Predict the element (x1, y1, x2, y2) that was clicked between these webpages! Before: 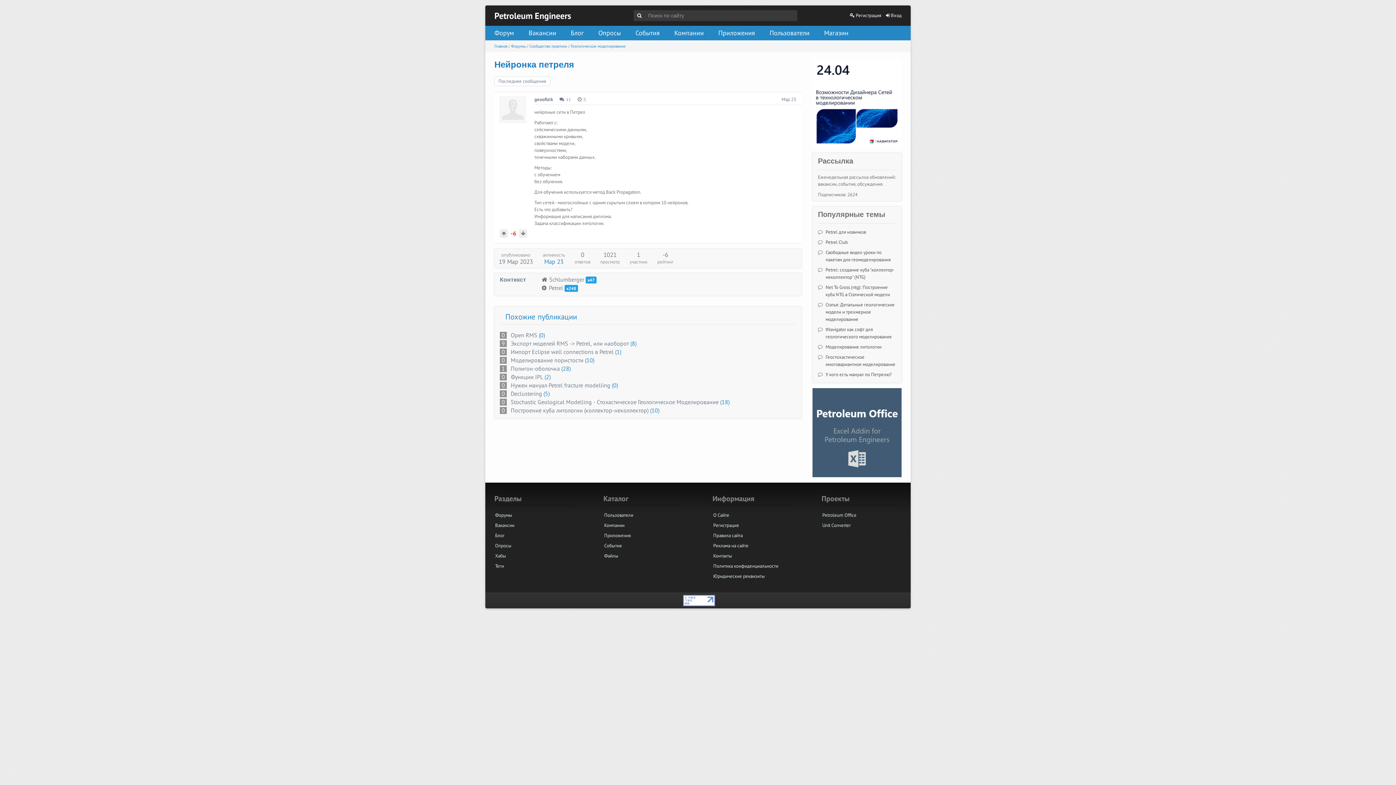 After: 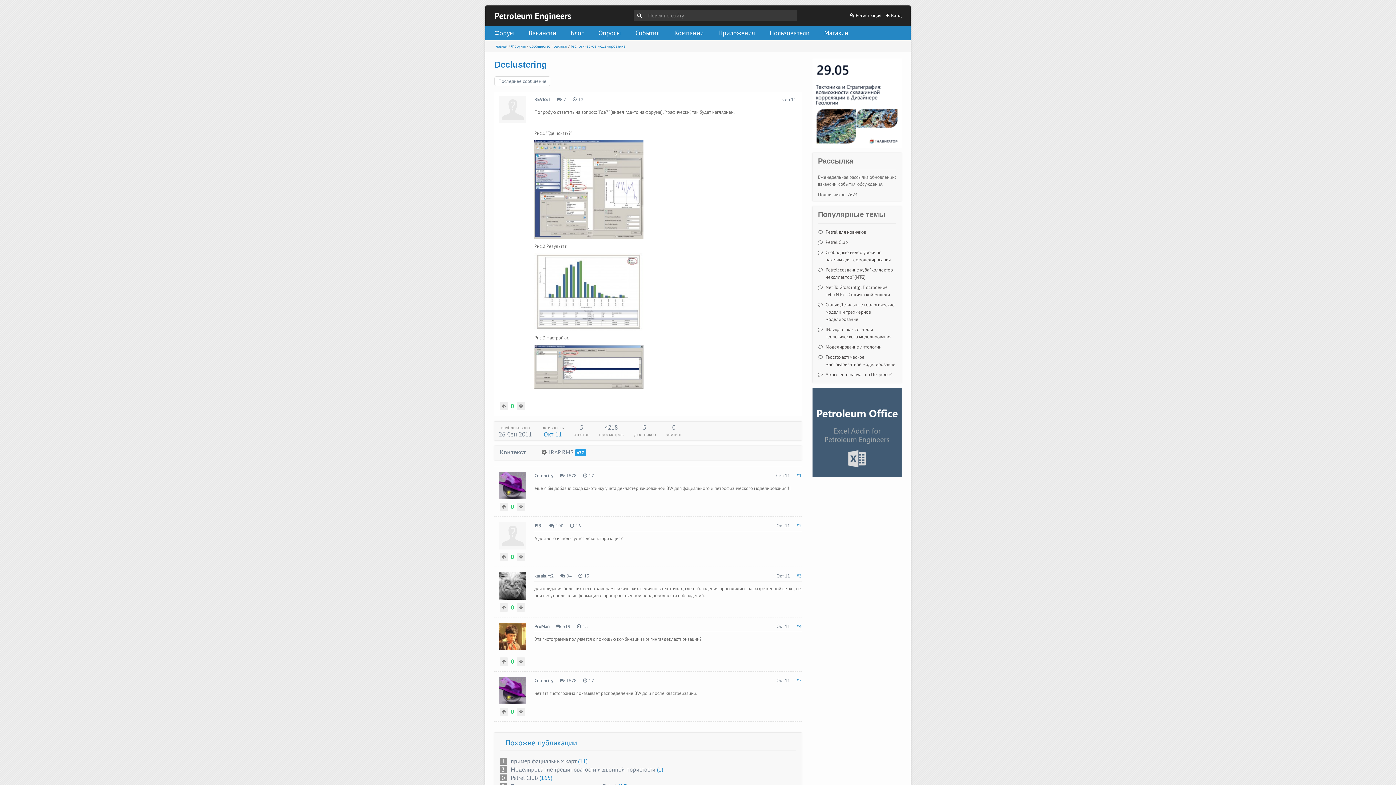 Action: label: (5) bbox: (543, 390, 549, 397)